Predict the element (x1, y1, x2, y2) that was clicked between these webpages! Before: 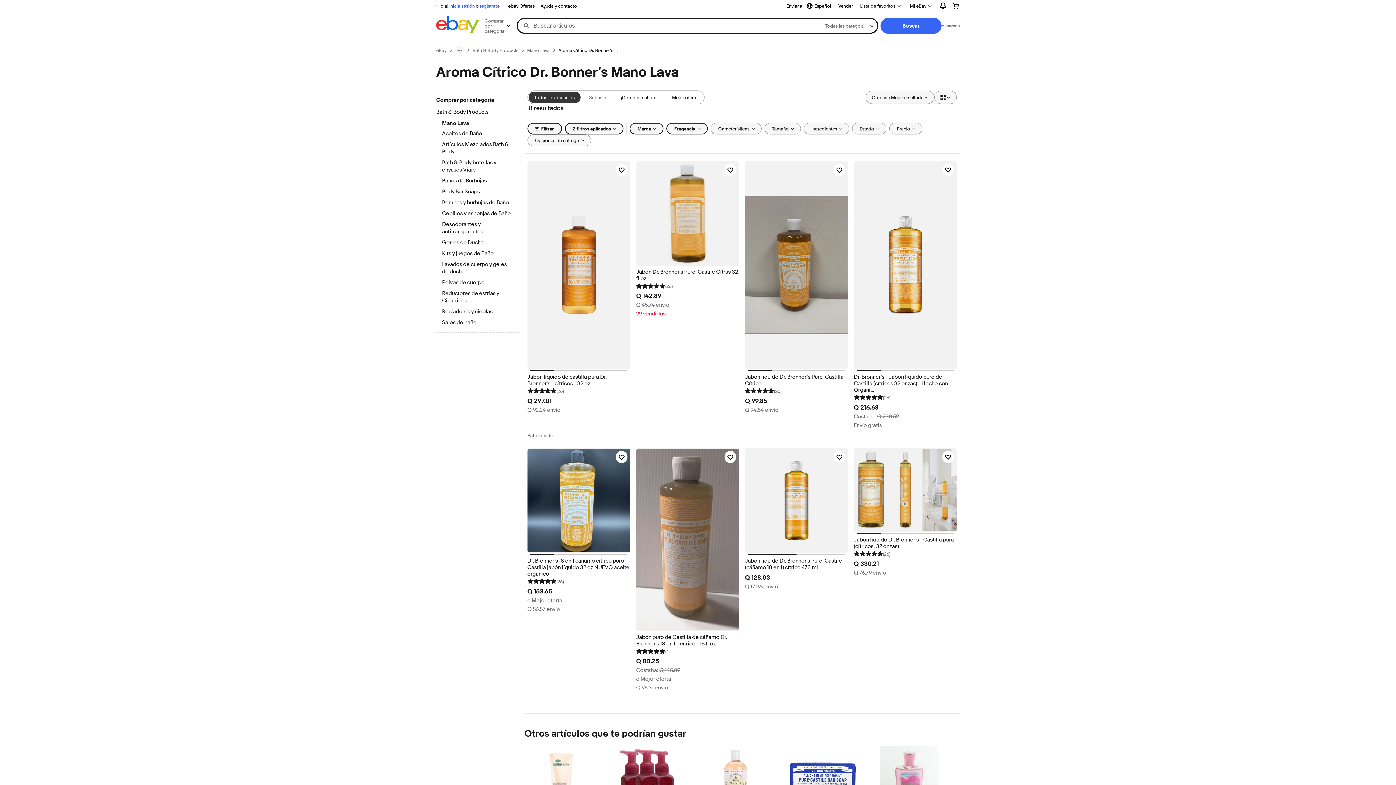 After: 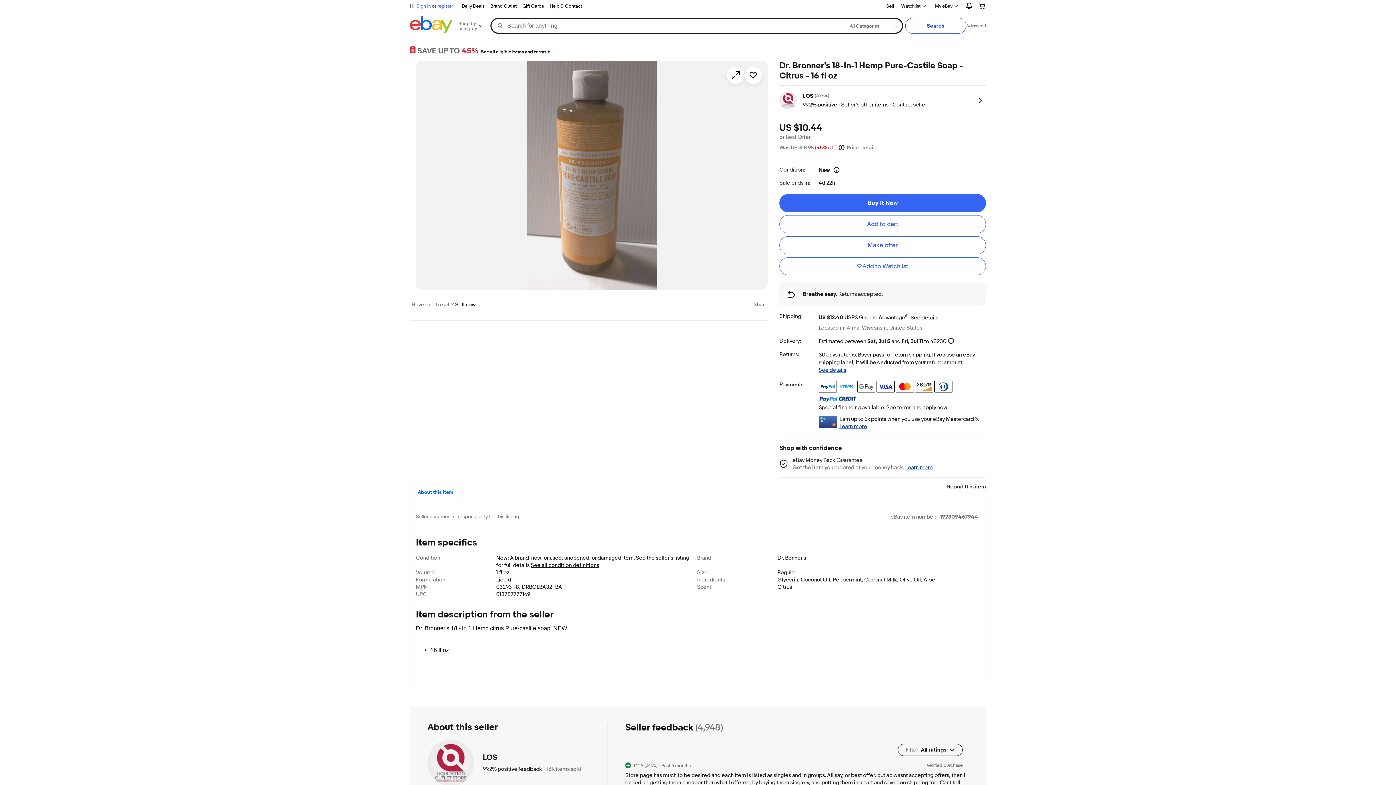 Action: bbox: (636, 634, 739, 647) label: Jabón puro de Castilla de cáñamo Dr. Bronner's 18 en 1 - cítrico - 16 fl oz